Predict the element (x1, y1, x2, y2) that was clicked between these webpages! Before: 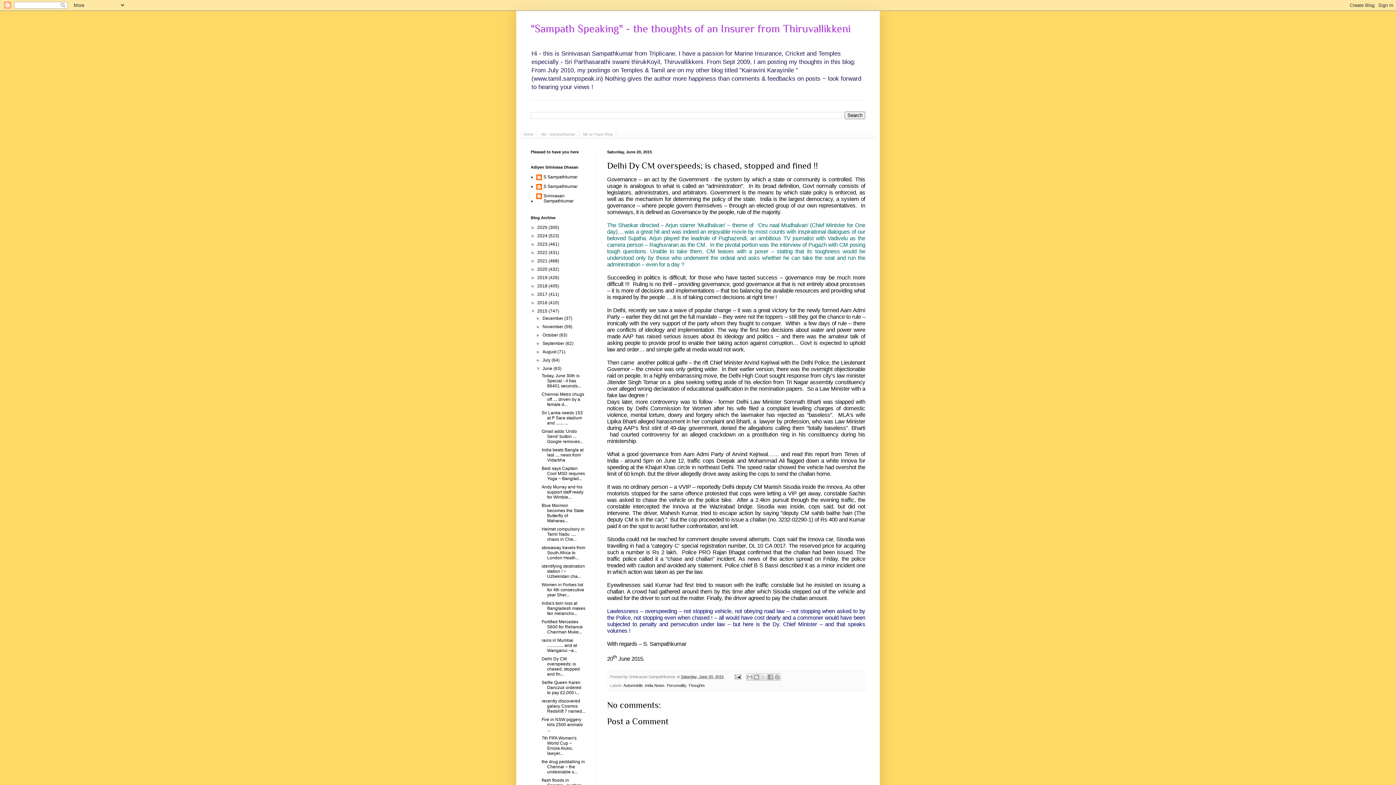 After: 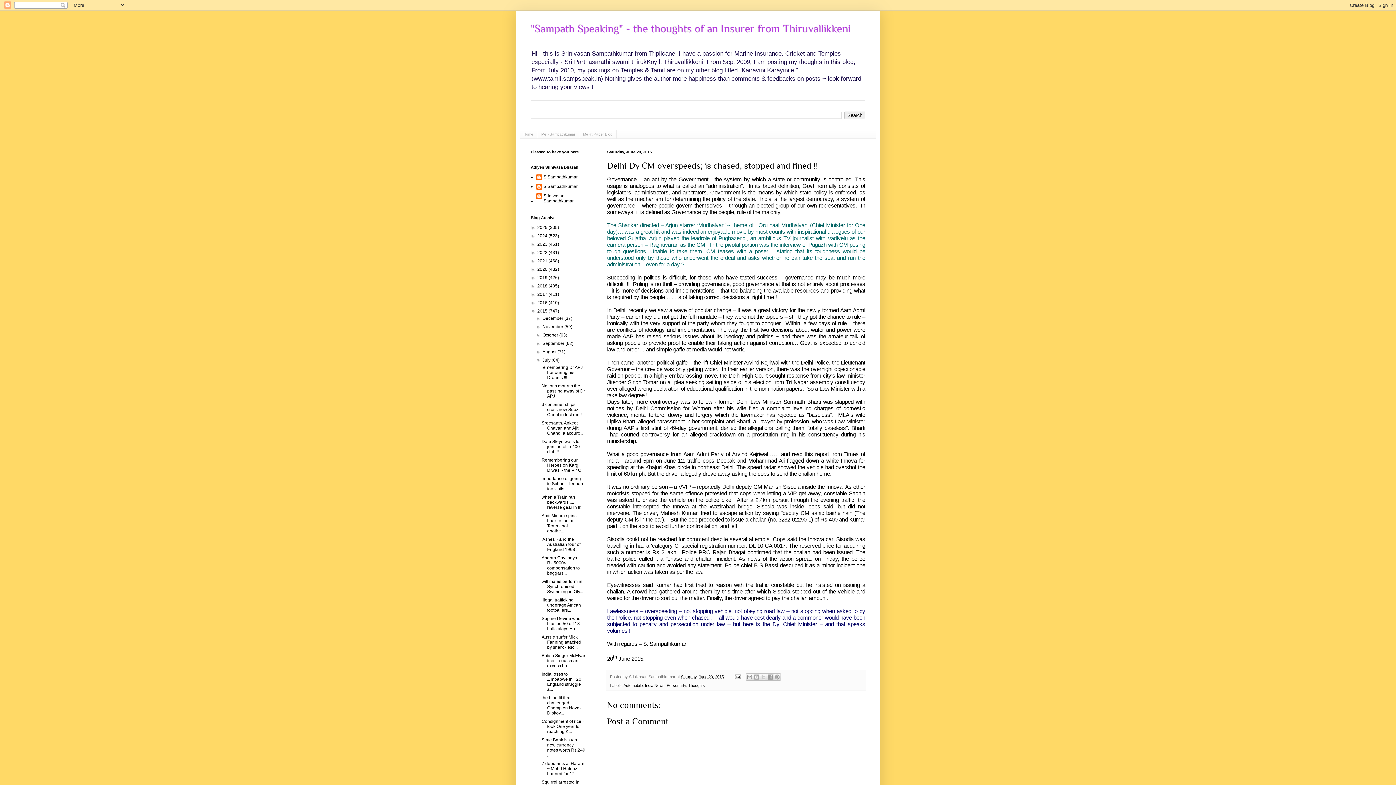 Action: label: ►   bbox: (536, 357, 542, 363)